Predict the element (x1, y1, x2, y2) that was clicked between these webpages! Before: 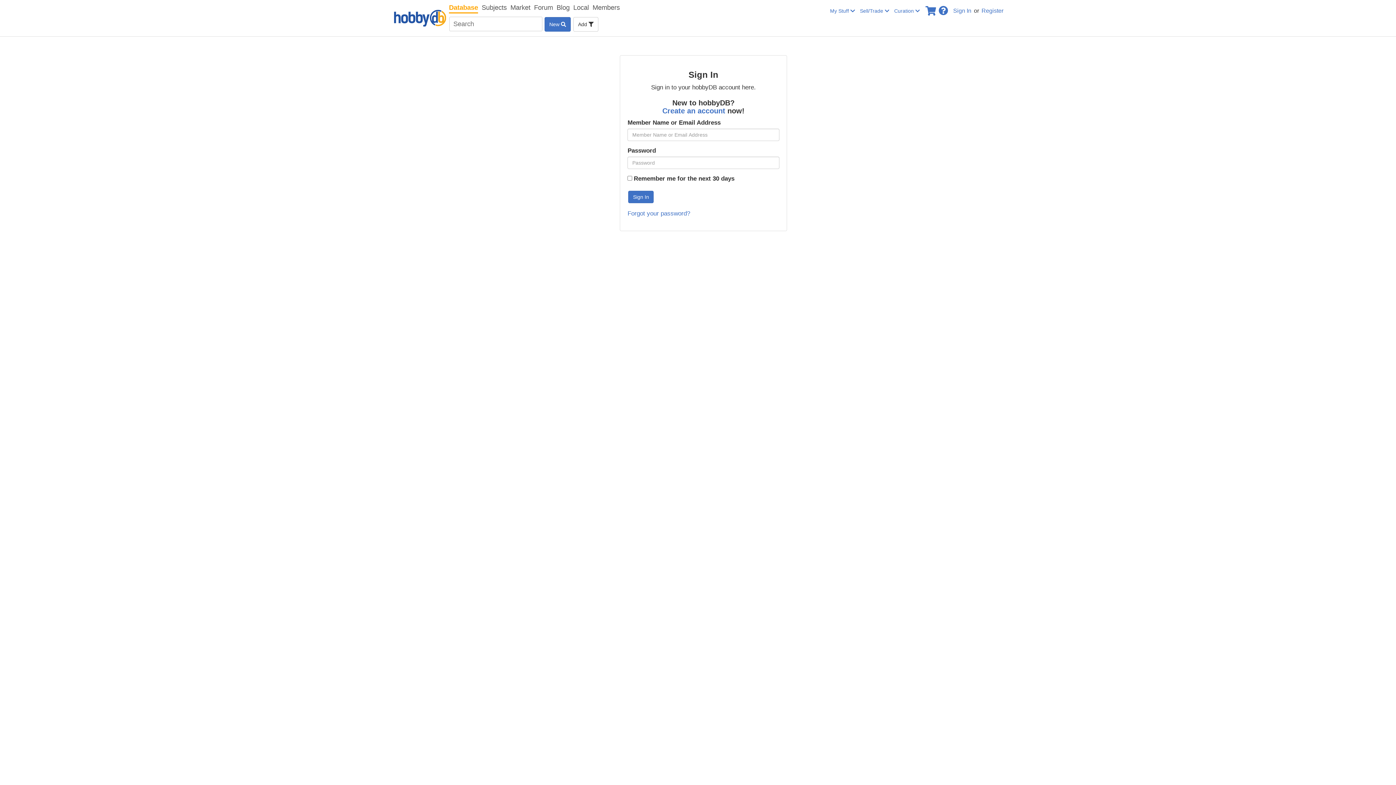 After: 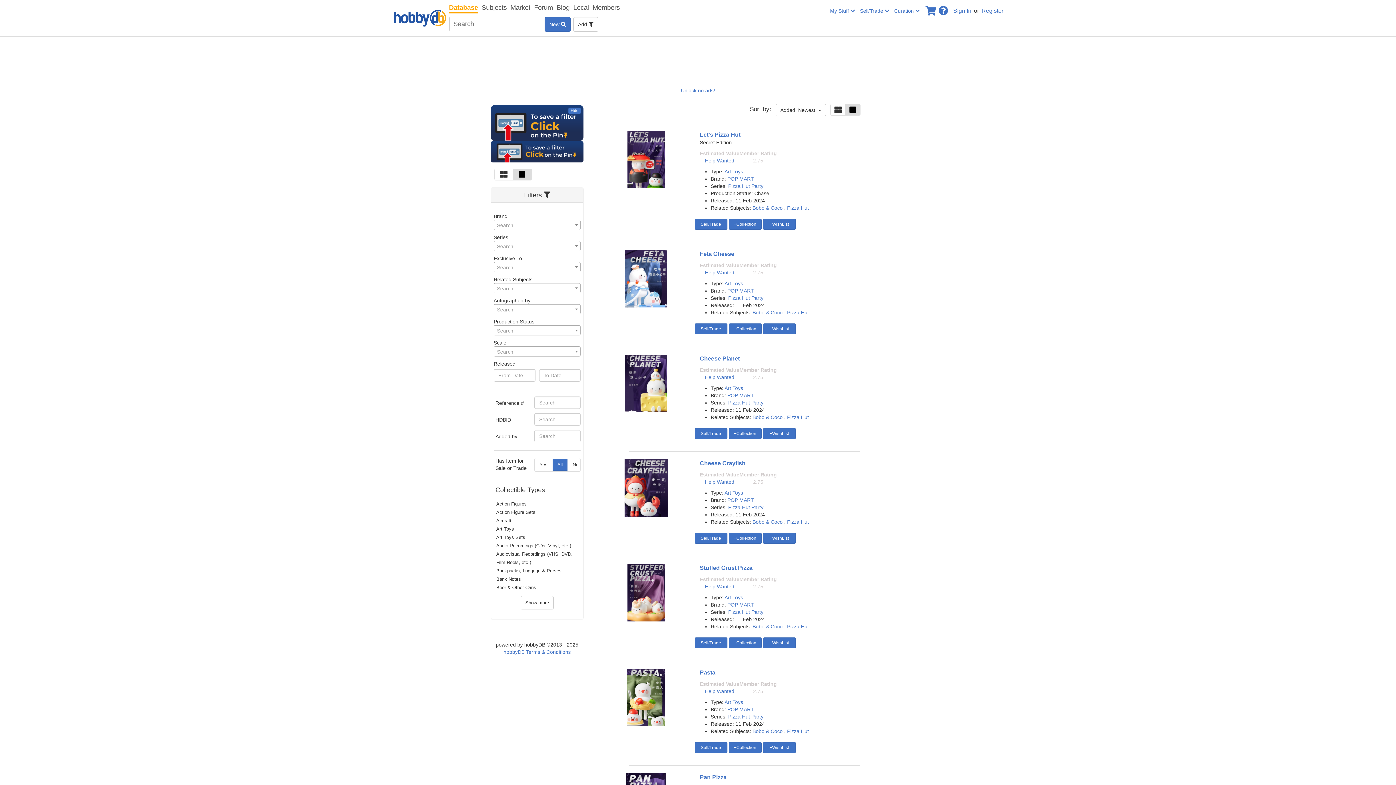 Action: bbox: (544, 17, 570, 31) label: New 